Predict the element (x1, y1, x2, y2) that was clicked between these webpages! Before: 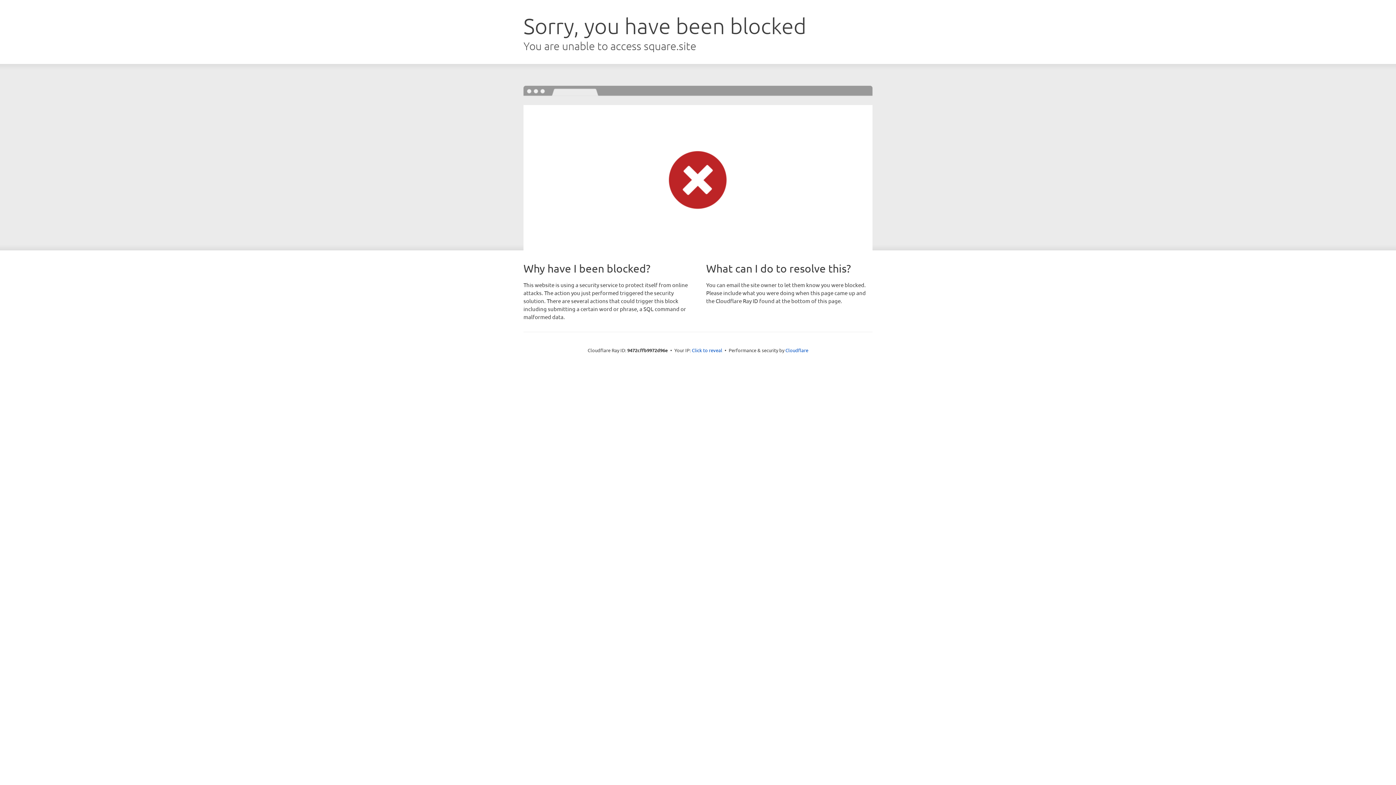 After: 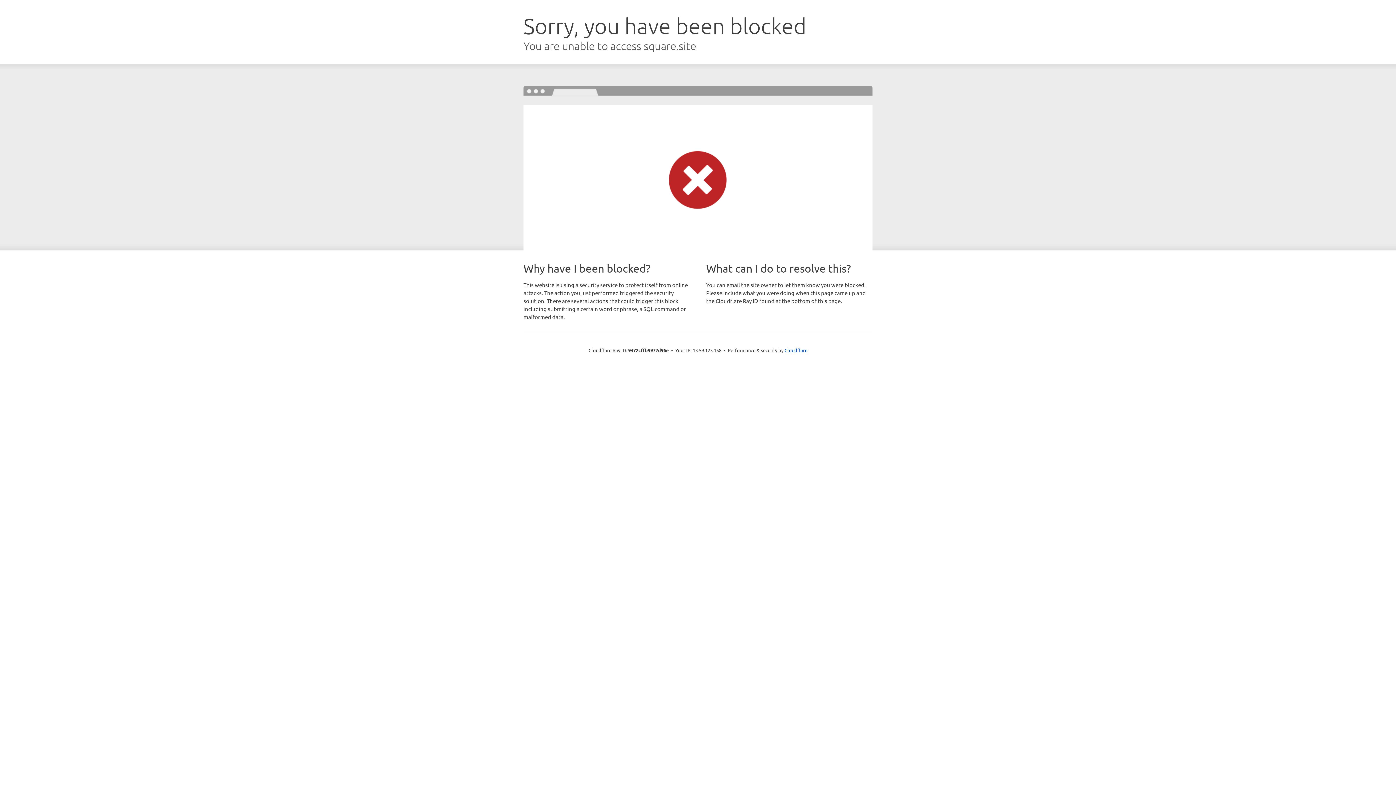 Action: label: Click to reveal bbox: (692, 346, 722, 353)